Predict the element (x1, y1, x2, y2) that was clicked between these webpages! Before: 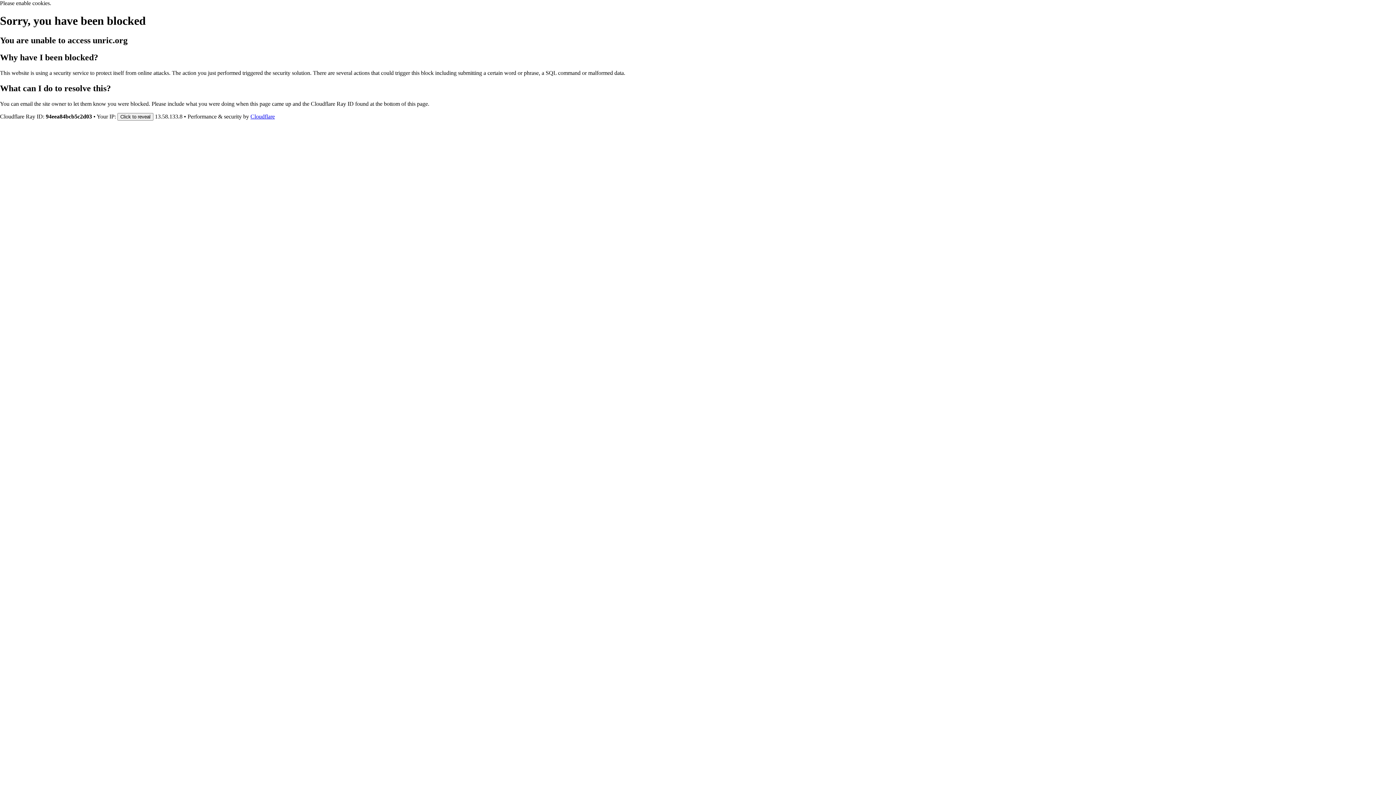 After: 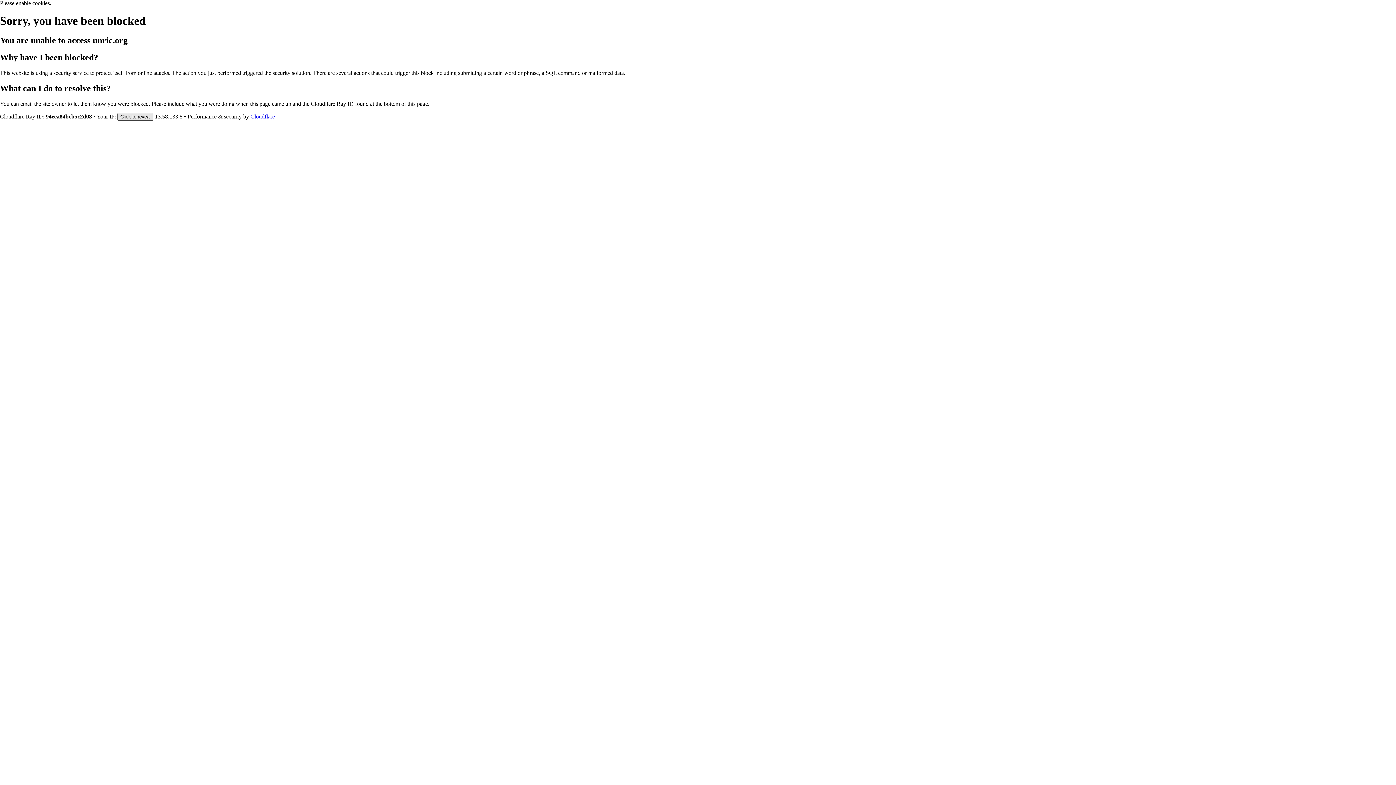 Action: label: Click to reveal bbox: (117, 112, 153, 120)